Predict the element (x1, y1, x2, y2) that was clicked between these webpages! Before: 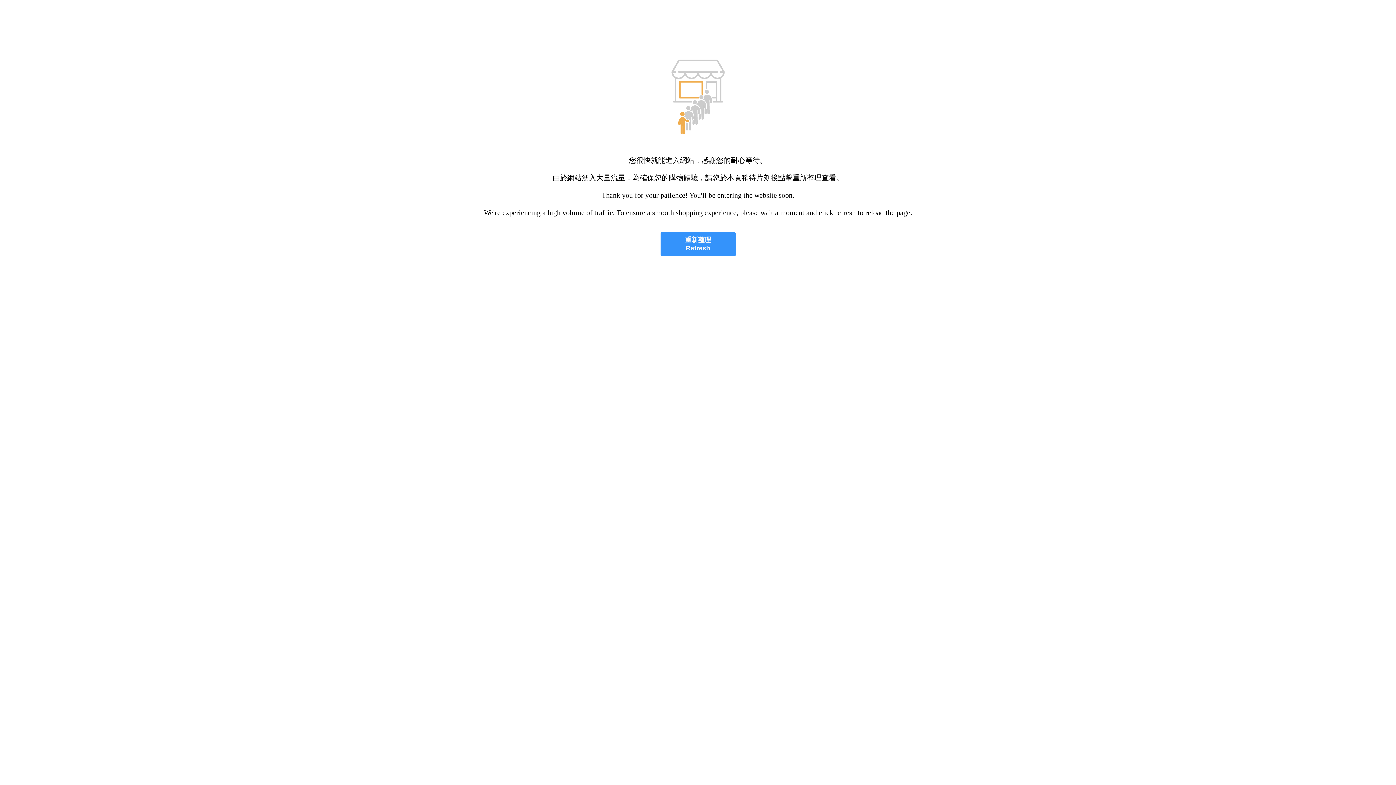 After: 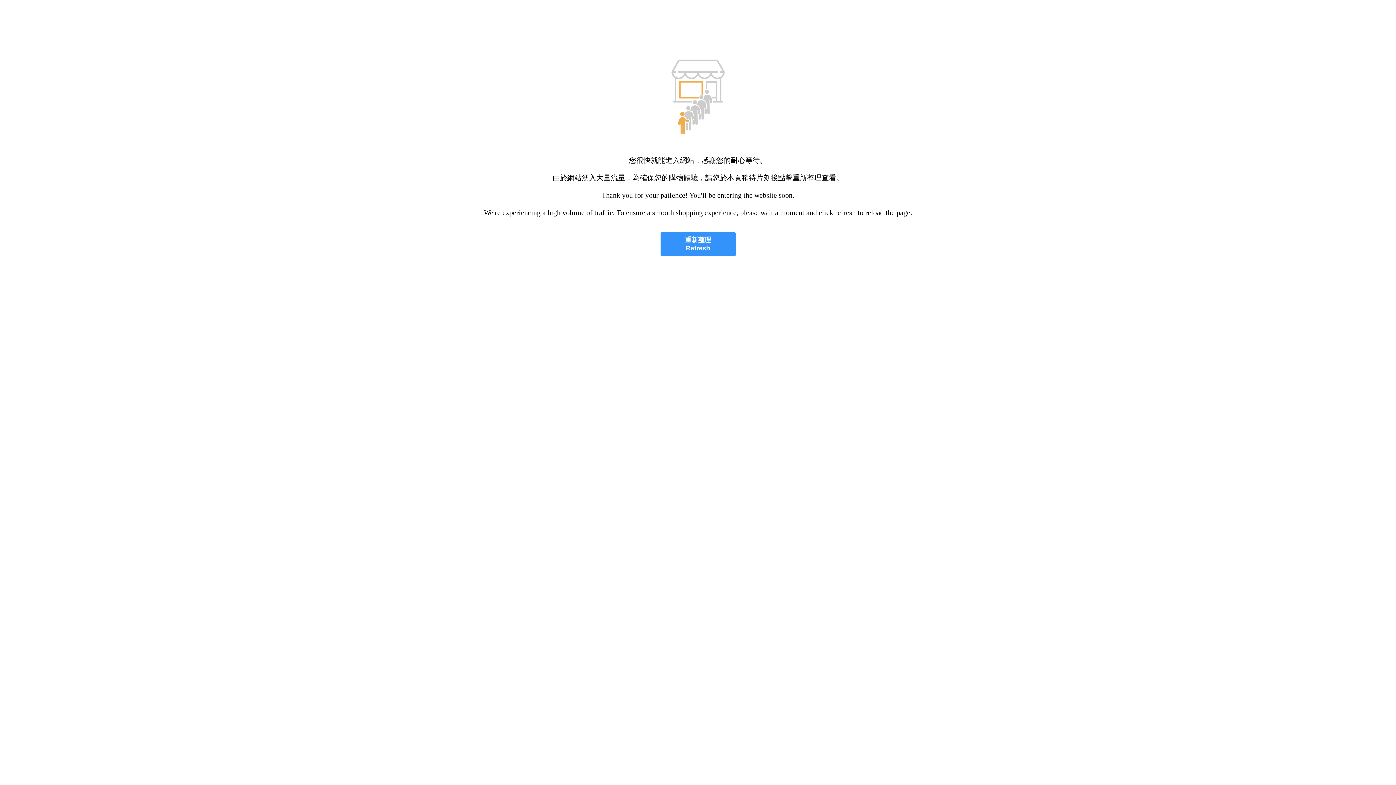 Action: label: 重新整理
Refresh bbox: (660, 232, 735, 256)